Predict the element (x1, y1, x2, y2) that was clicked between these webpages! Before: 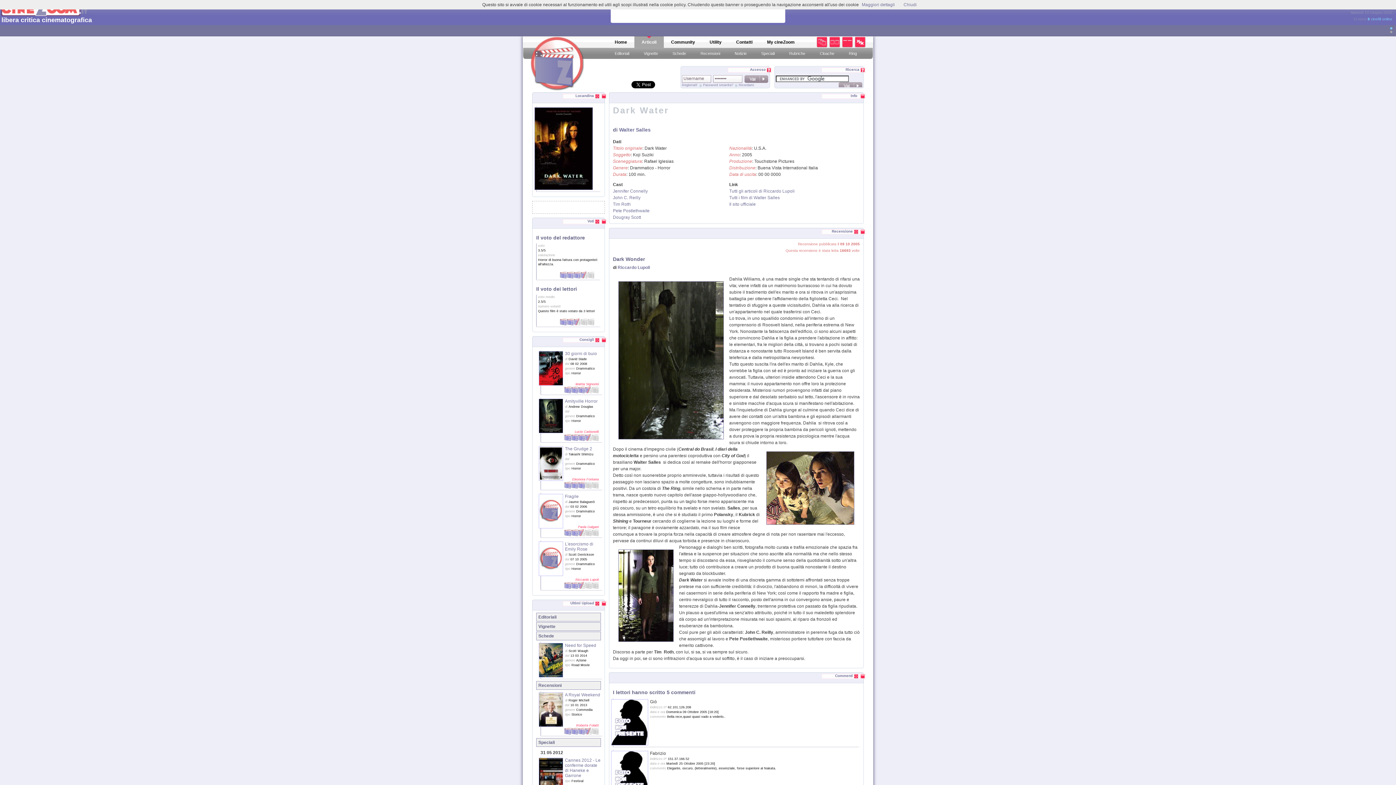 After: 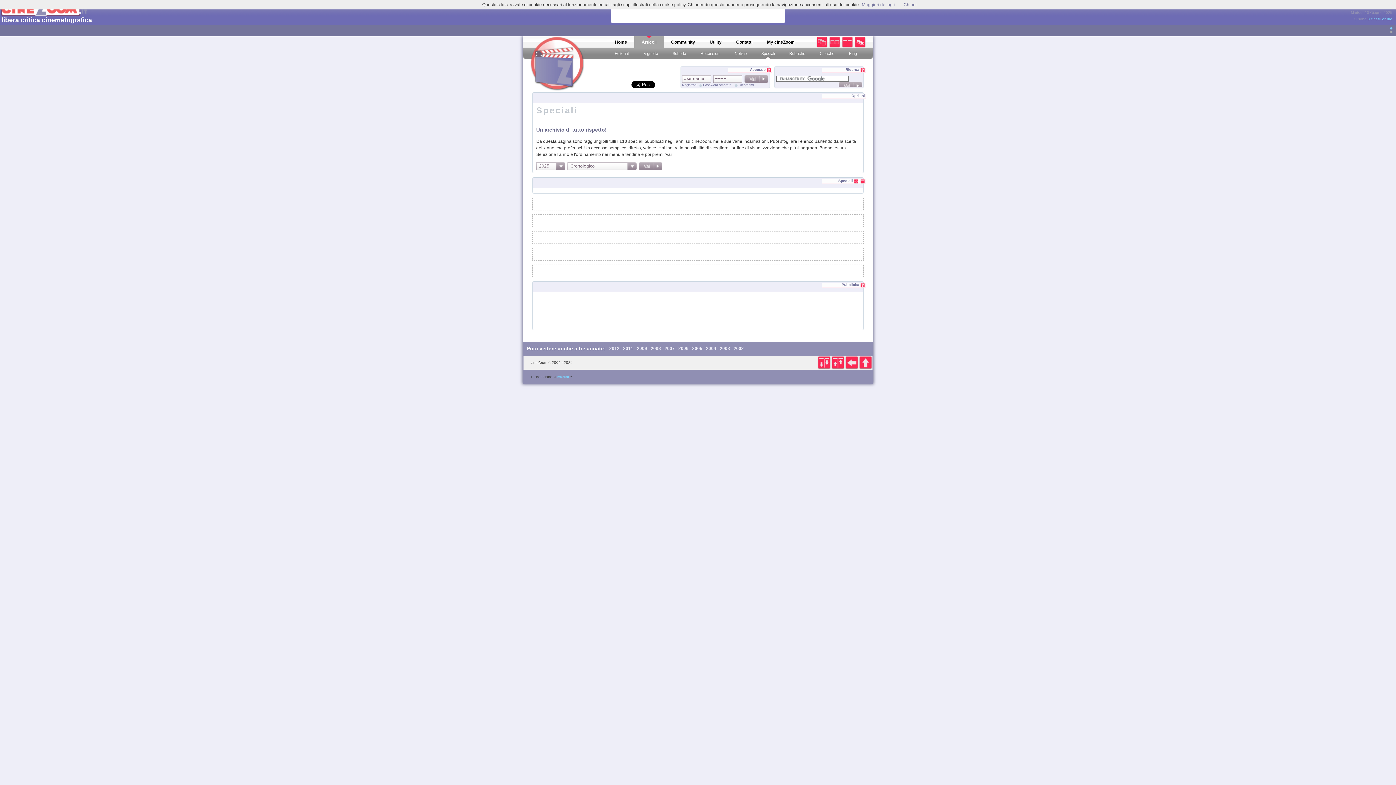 Action: bbox: (754, 48, 782, 59) label: Speciali